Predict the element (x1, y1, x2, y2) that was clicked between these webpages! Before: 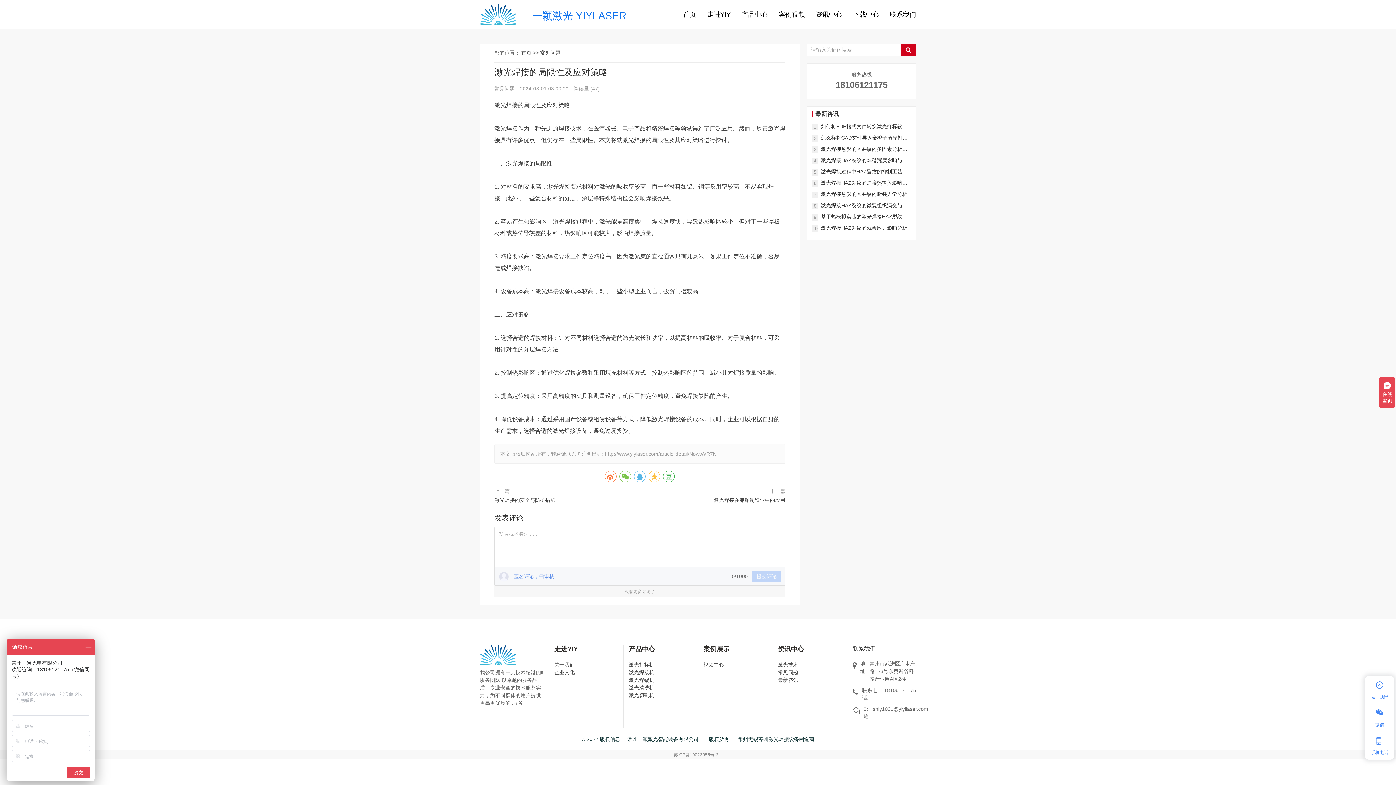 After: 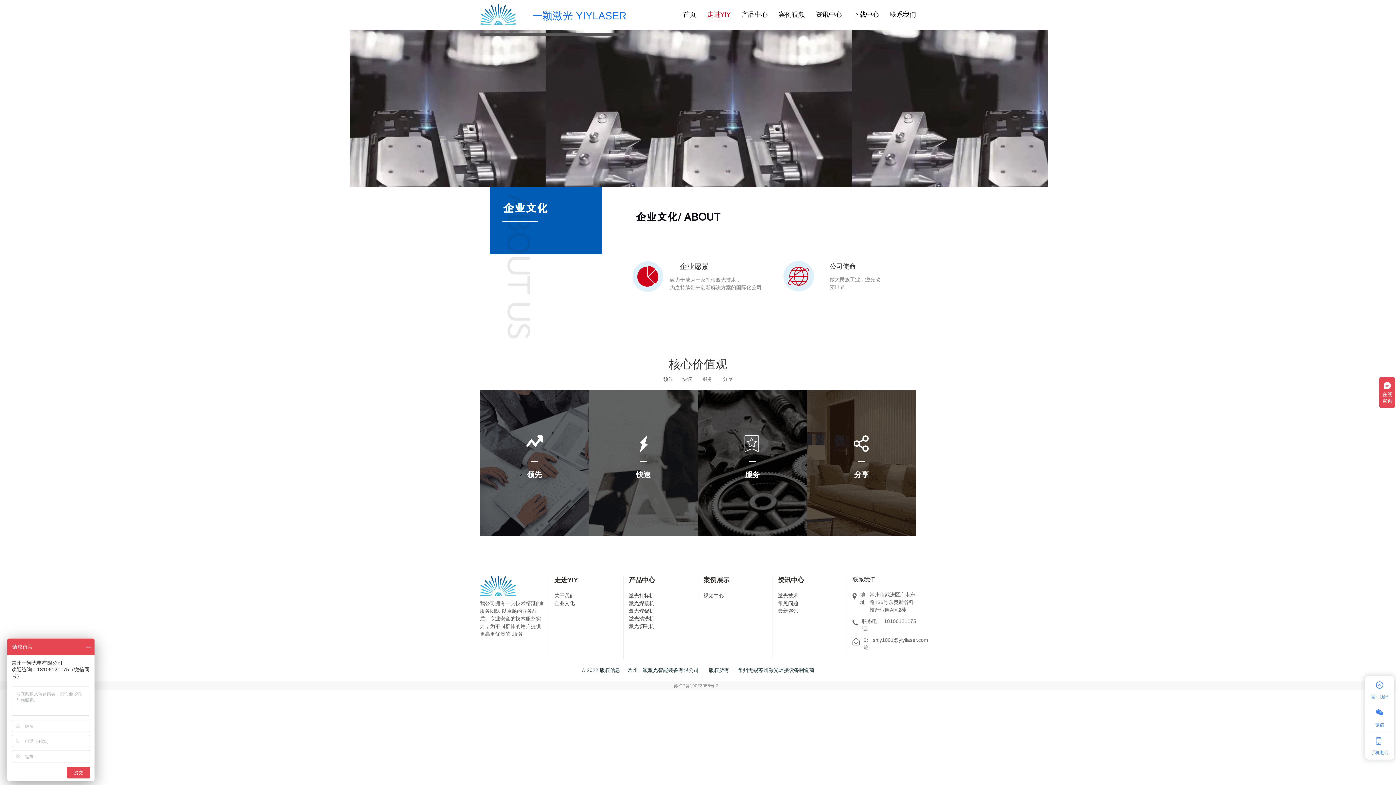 Action: bbox: (554, 669, 574, 675) label: 企业文化